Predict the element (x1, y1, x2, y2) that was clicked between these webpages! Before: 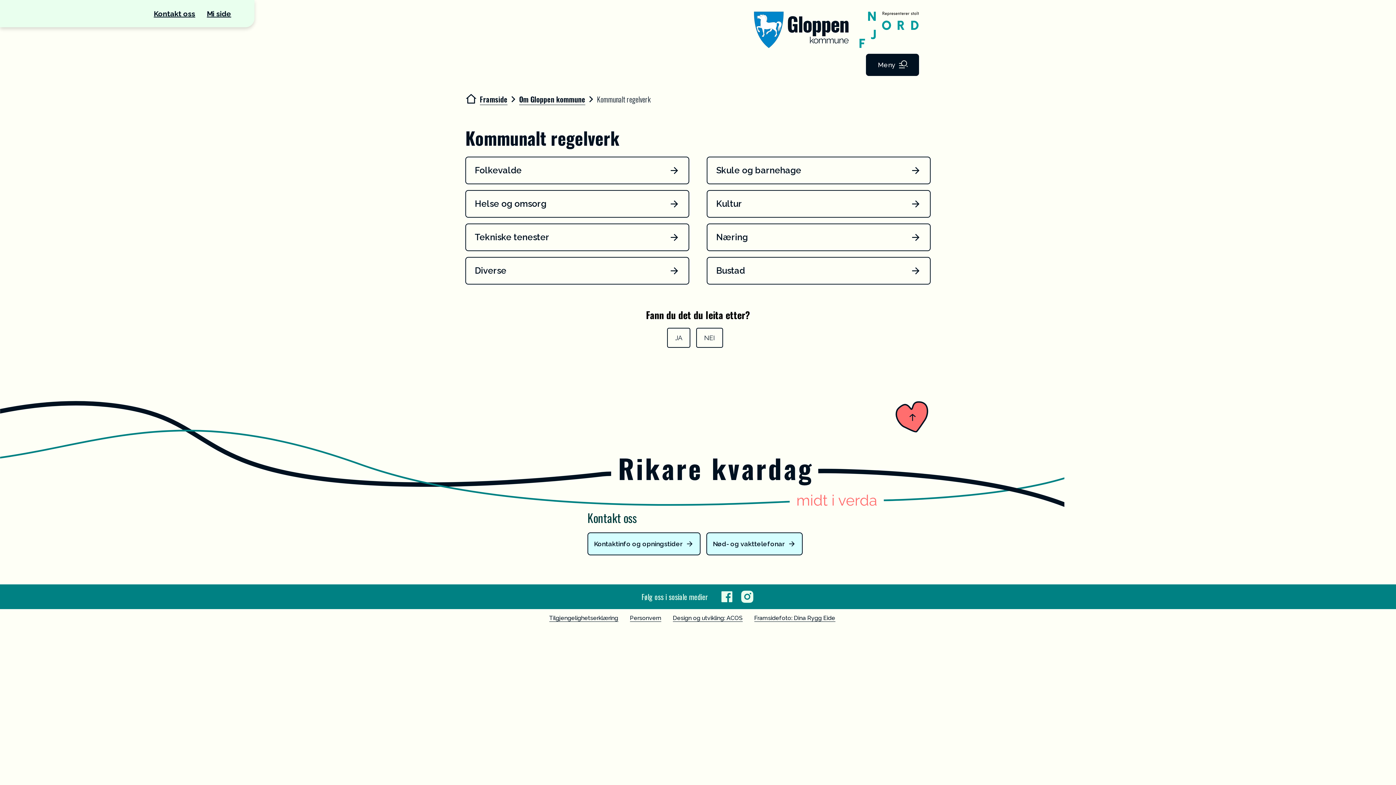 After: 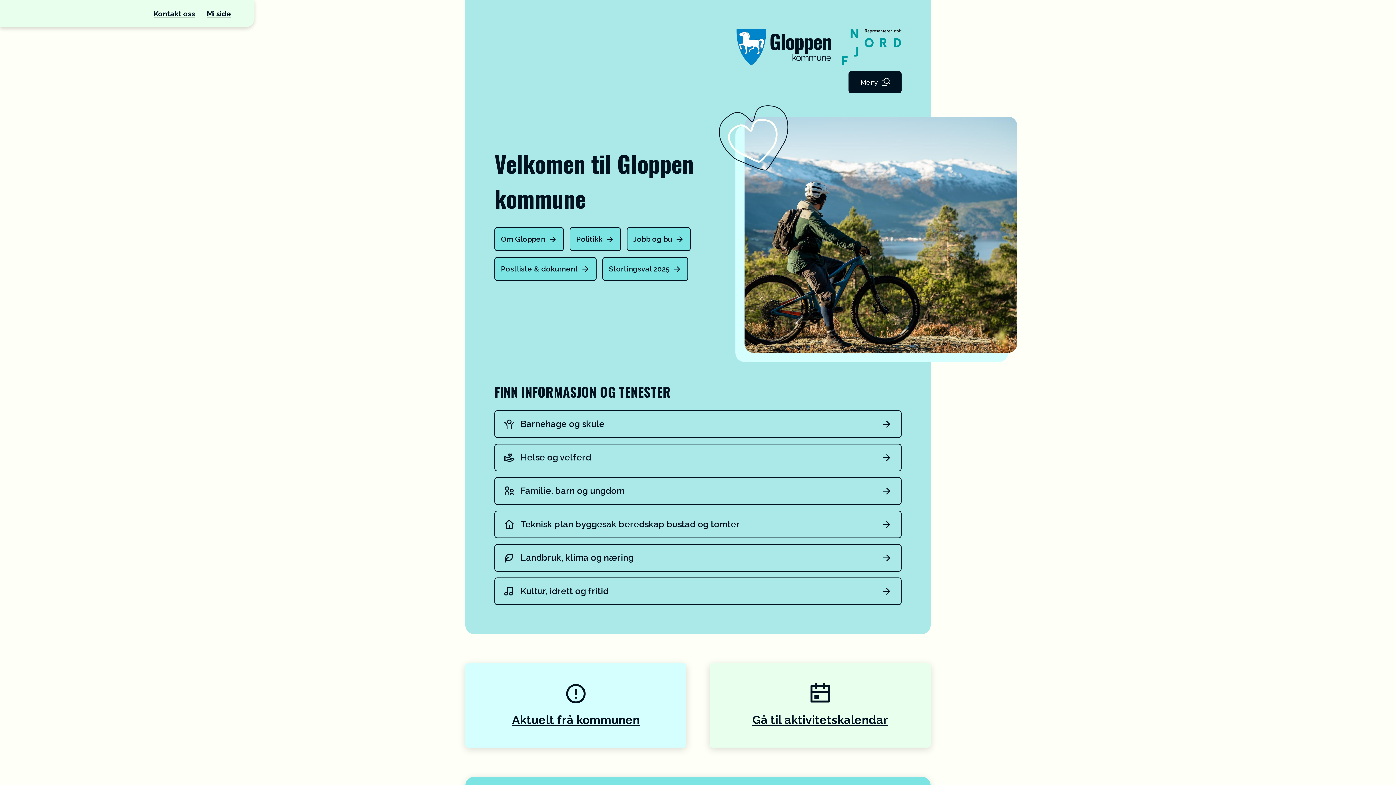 Action: bbox: (740, 589, 754, 604) label: Instagram